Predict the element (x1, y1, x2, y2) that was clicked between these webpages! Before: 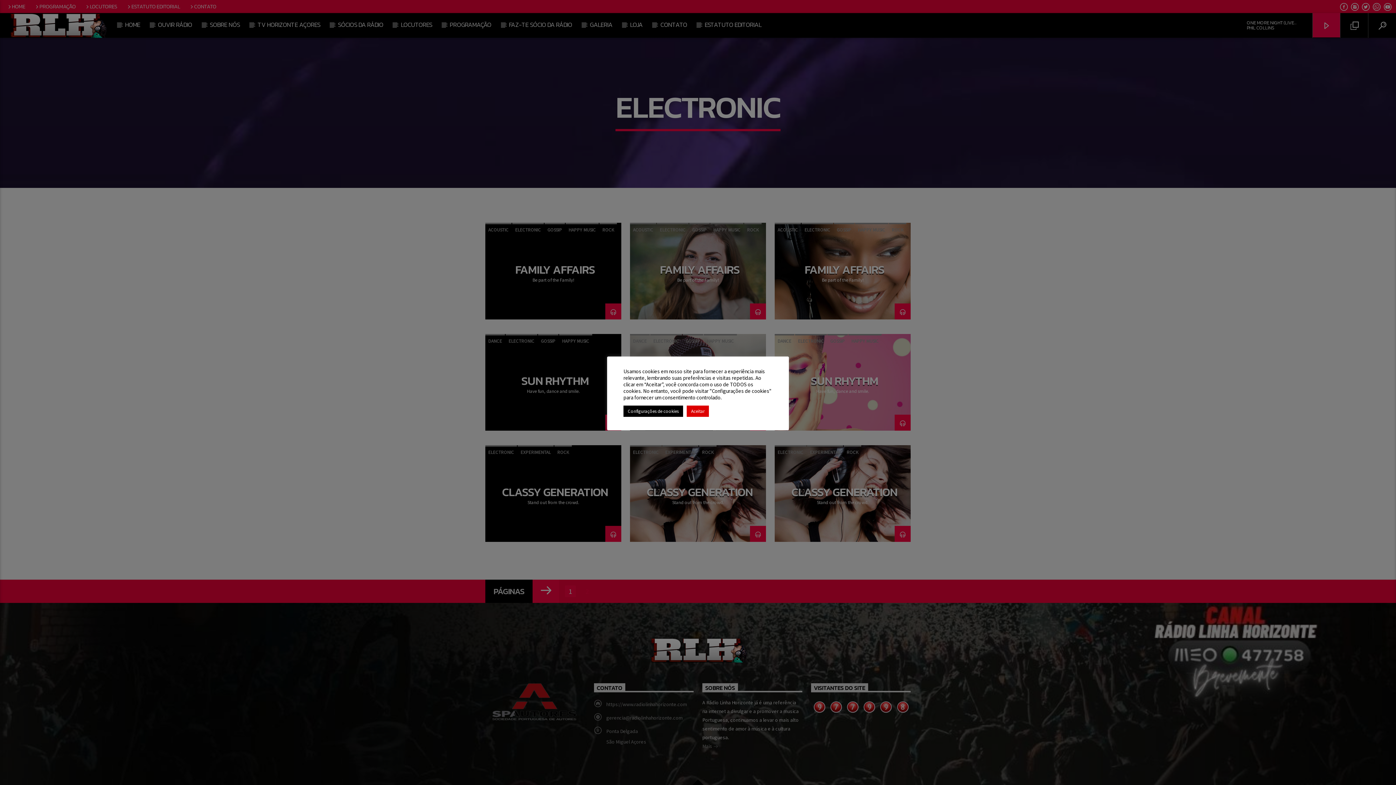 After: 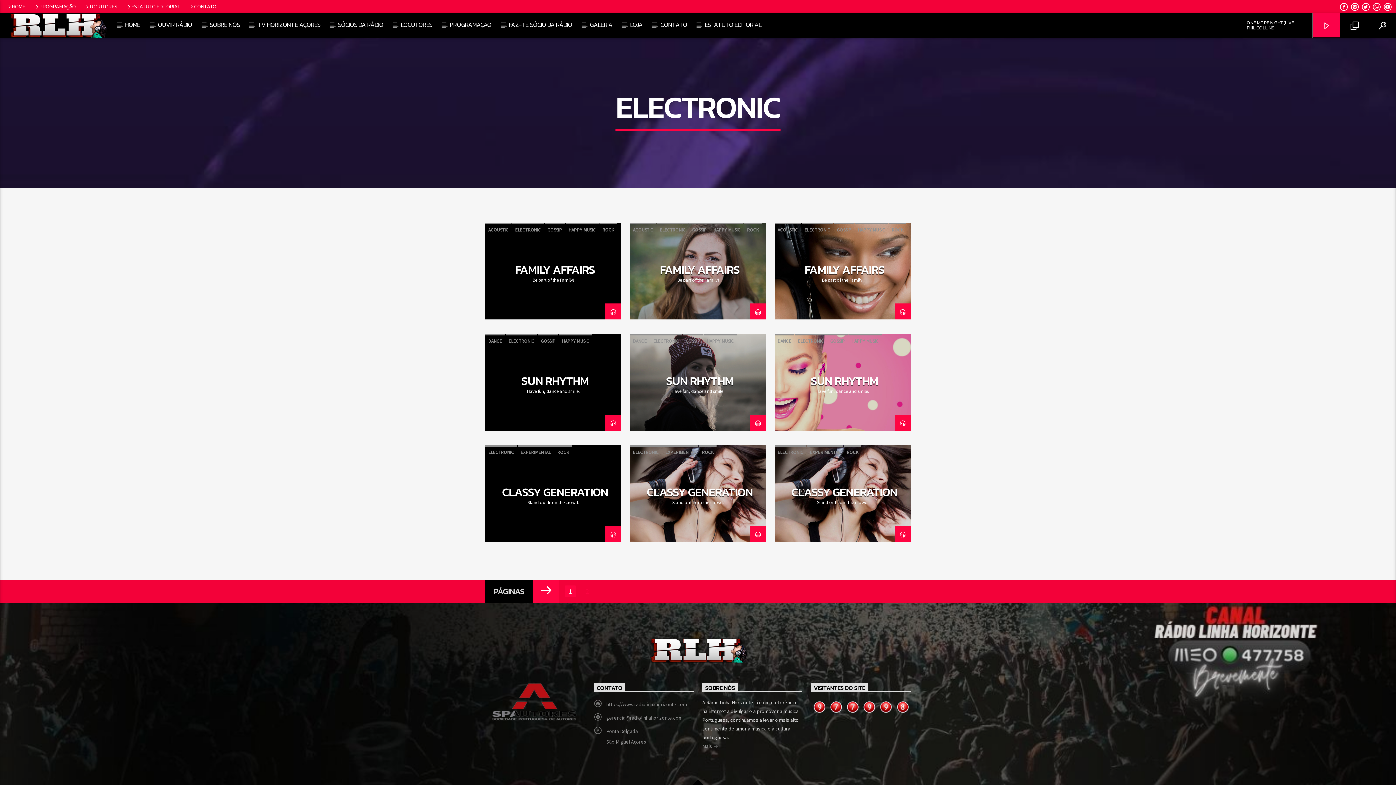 Action: label: Aceitar bbox: (686, 405, 709, 416)